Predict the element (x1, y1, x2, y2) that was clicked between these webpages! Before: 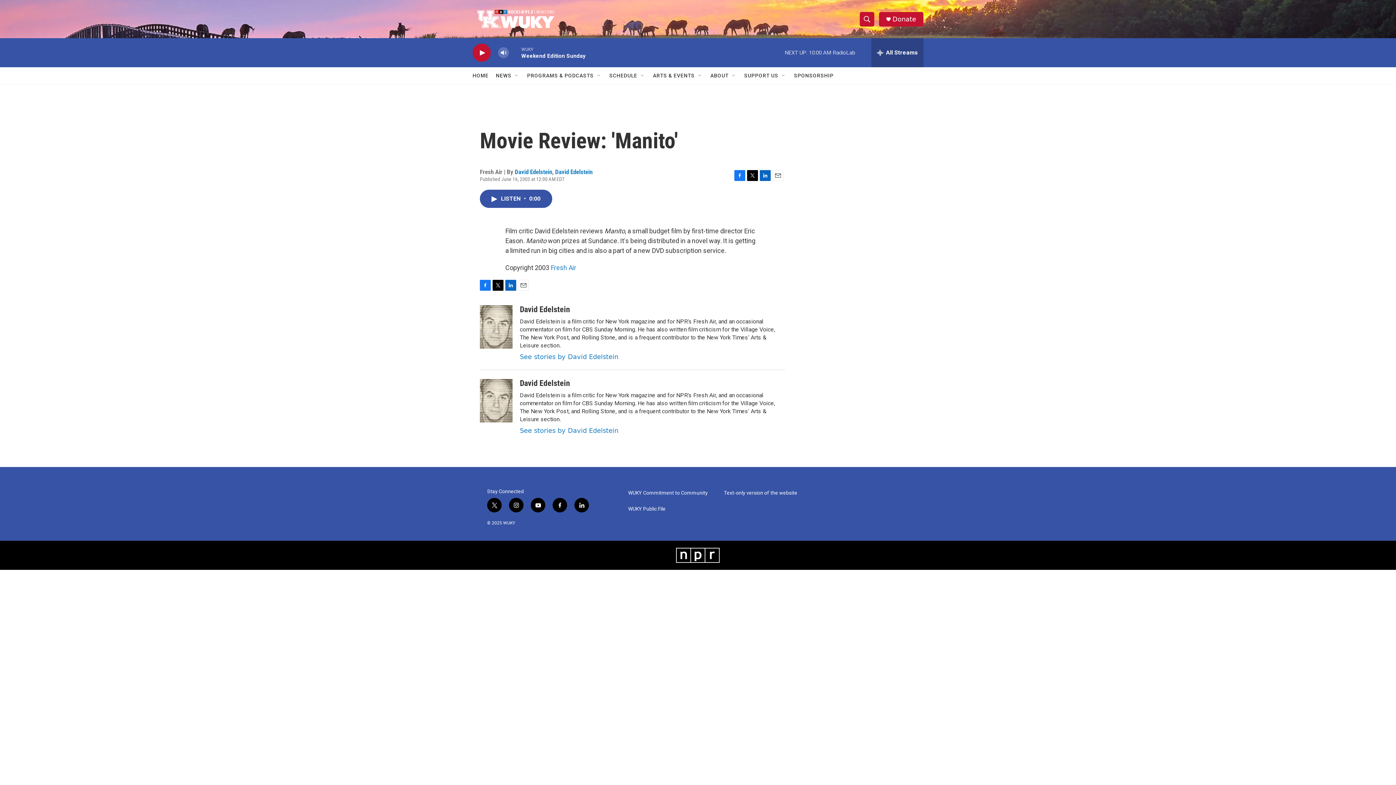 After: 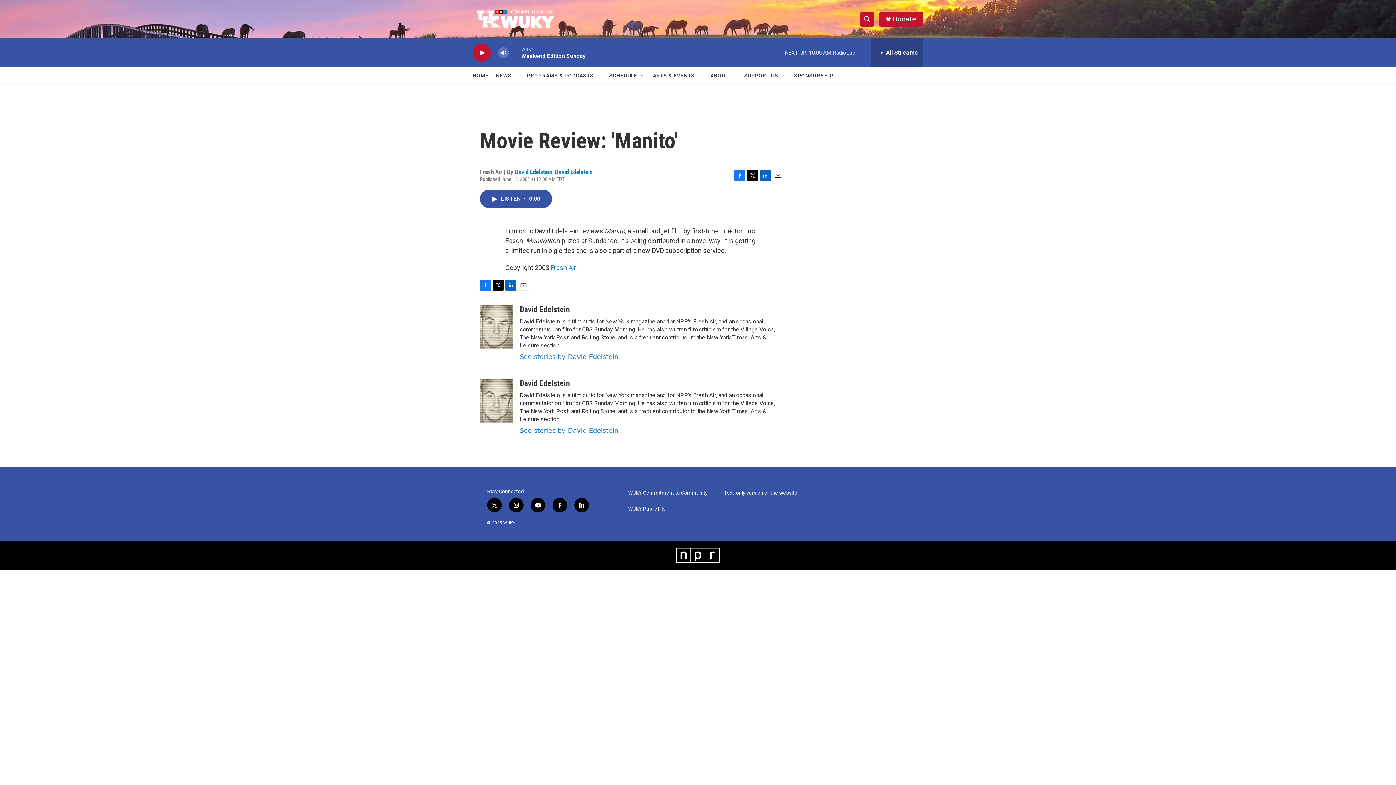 Action: label: Facebook bbox: (734, 177, 745, 188)